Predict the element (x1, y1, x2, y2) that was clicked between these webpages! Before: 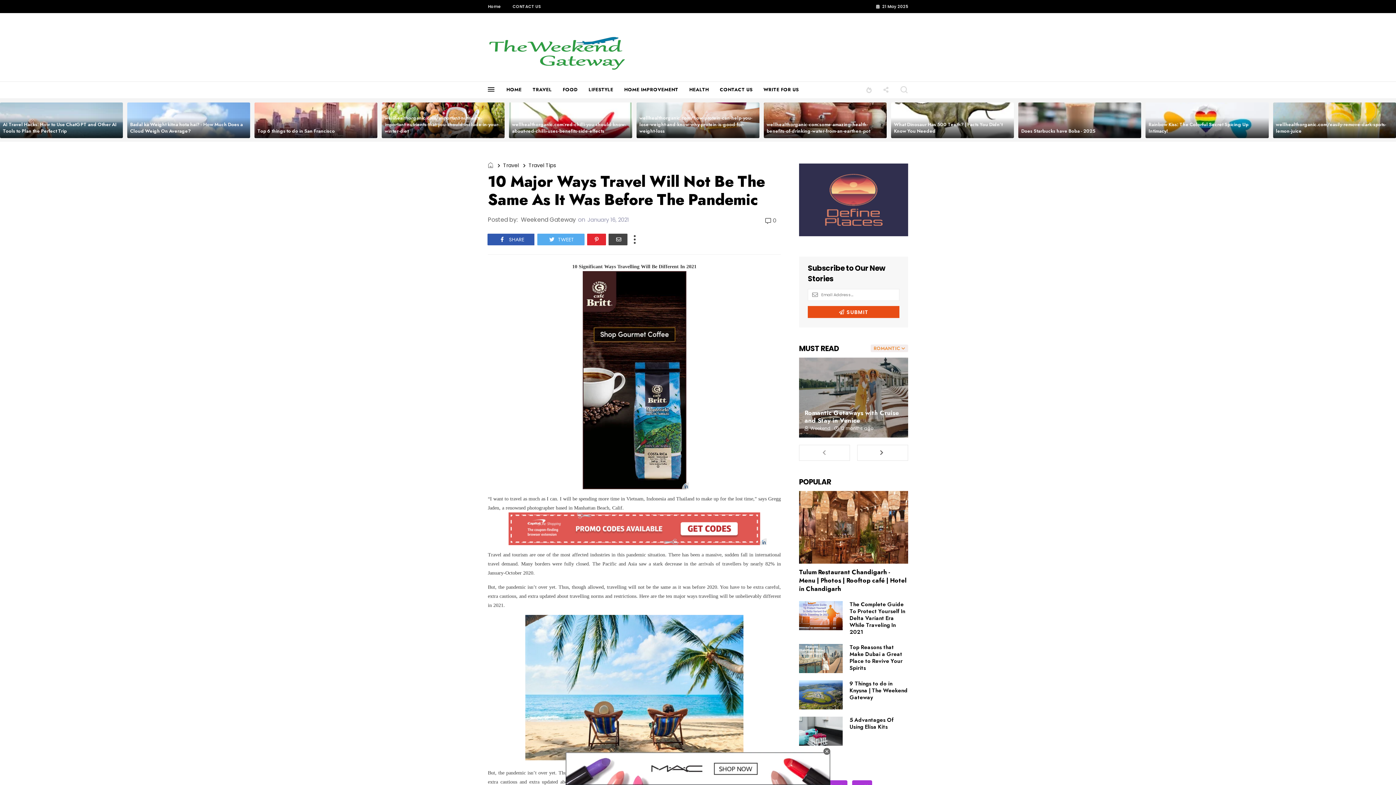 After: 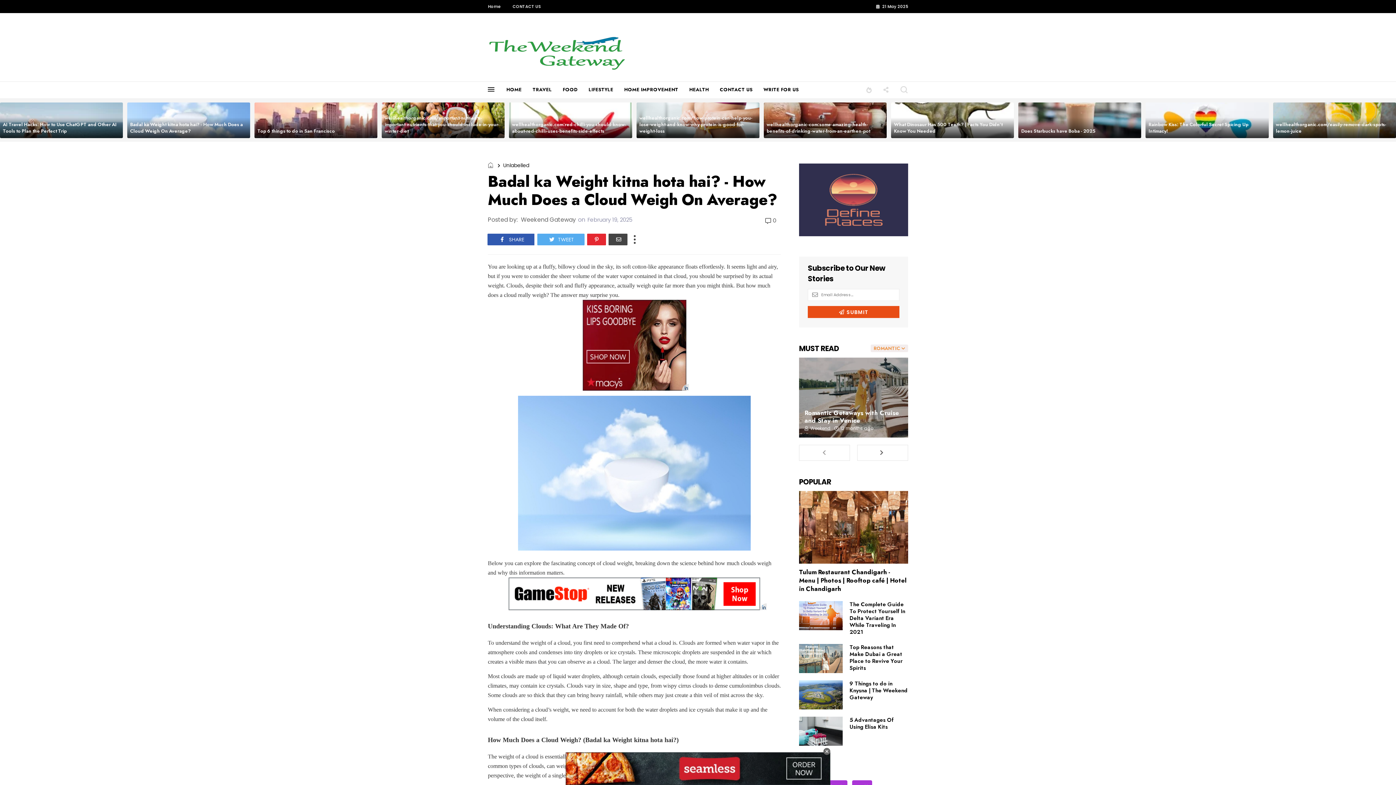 Action: label: Badal ka Weight kitna hota hai? - How Much Does a Cloud Weigh On Average? bbox: (130, 121, 242, 134)